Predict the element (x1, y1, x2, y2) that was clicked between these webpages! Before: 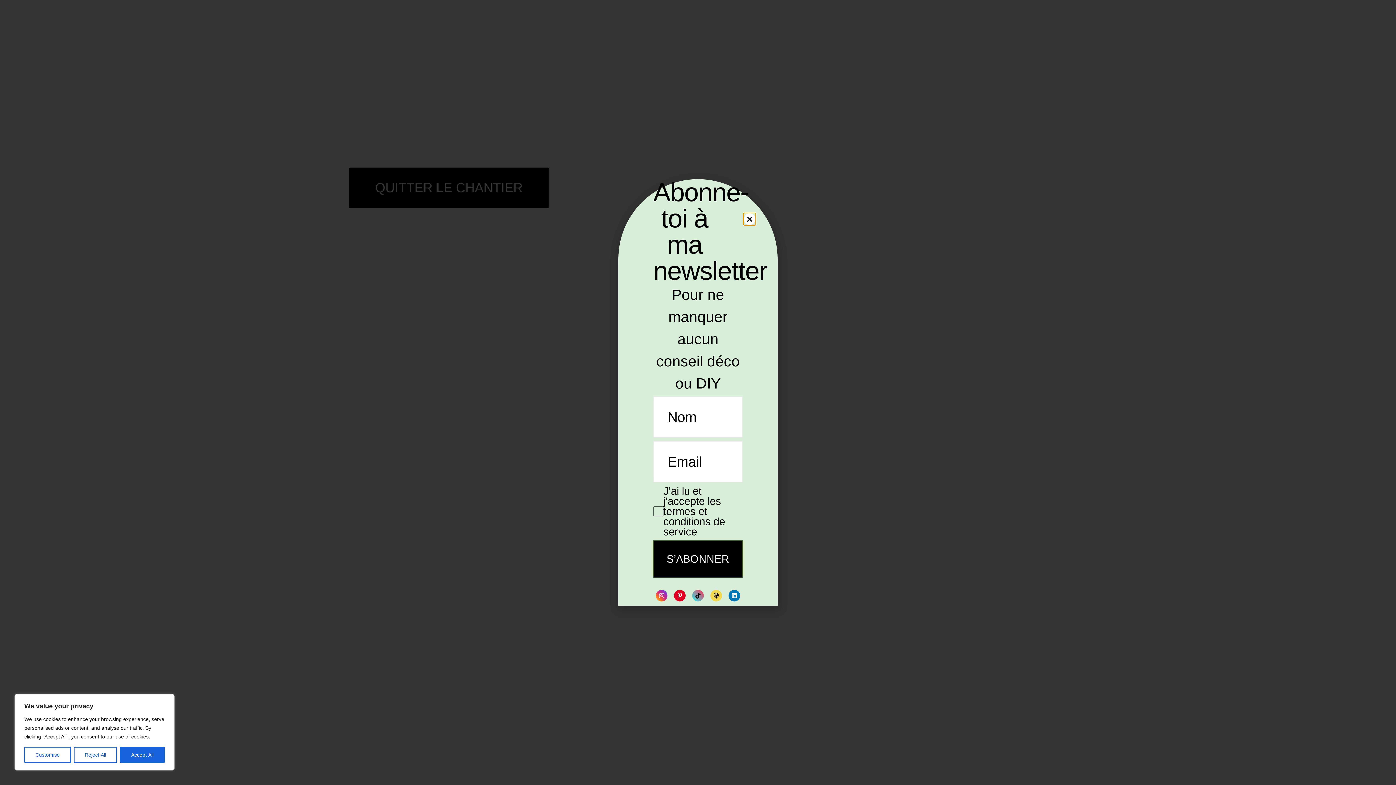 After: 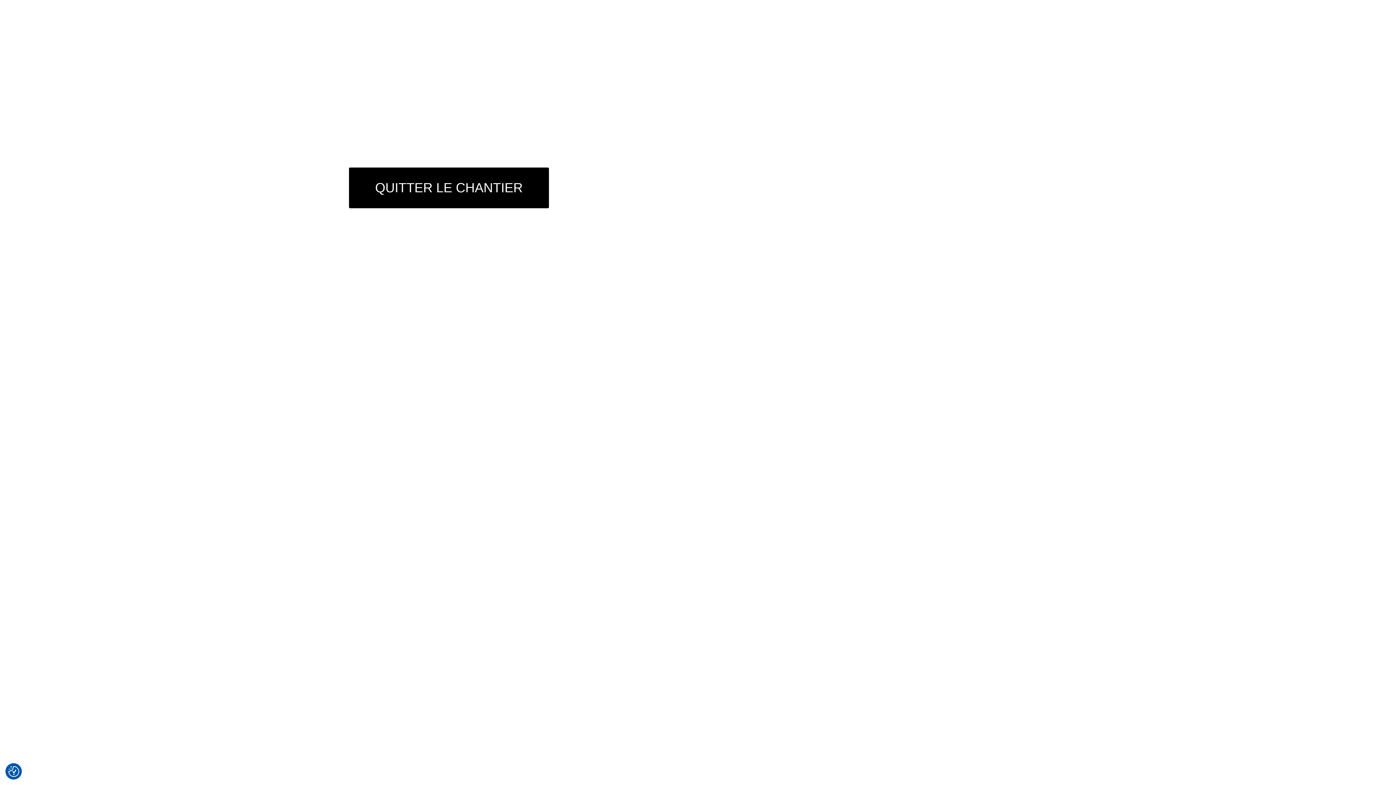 Action: bbox: (73, 747, 117, 763) label: Reject All